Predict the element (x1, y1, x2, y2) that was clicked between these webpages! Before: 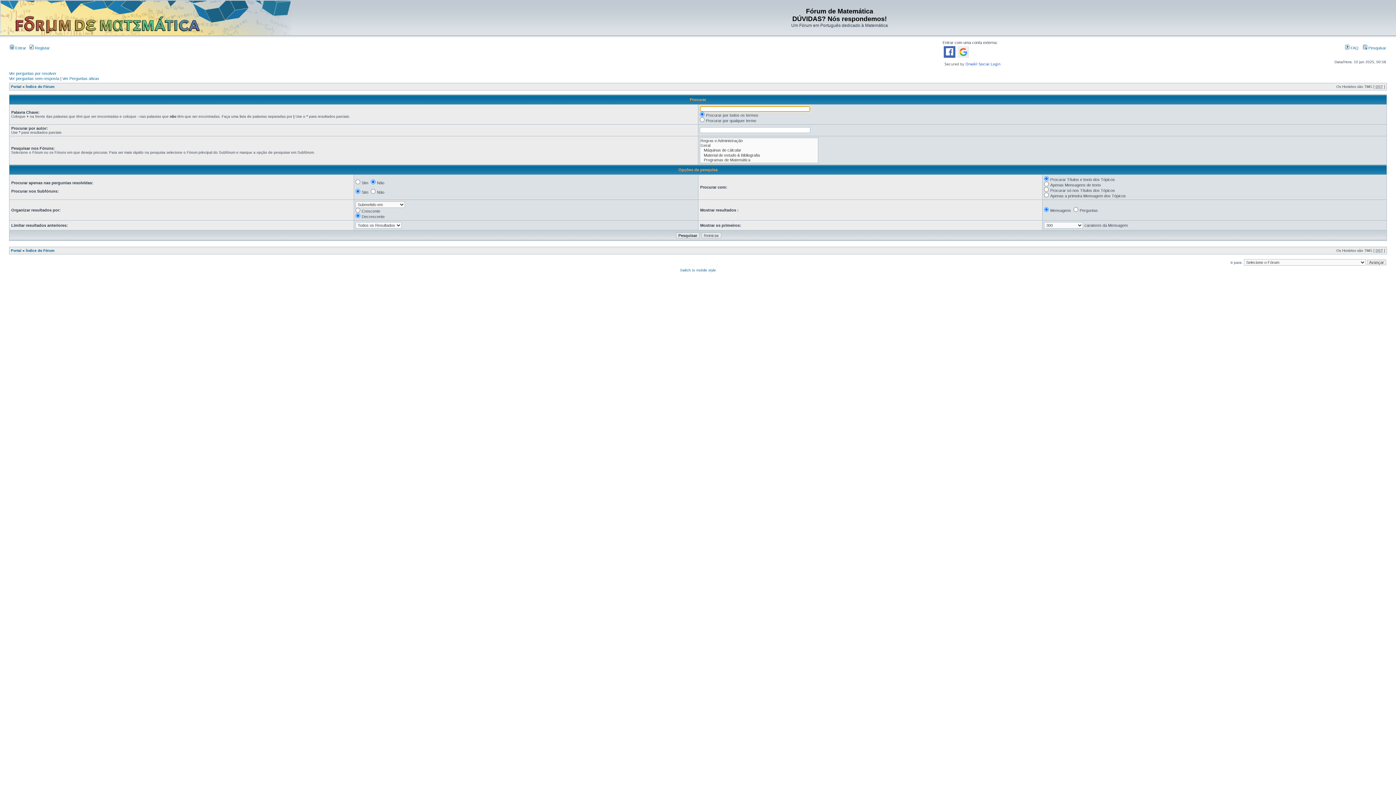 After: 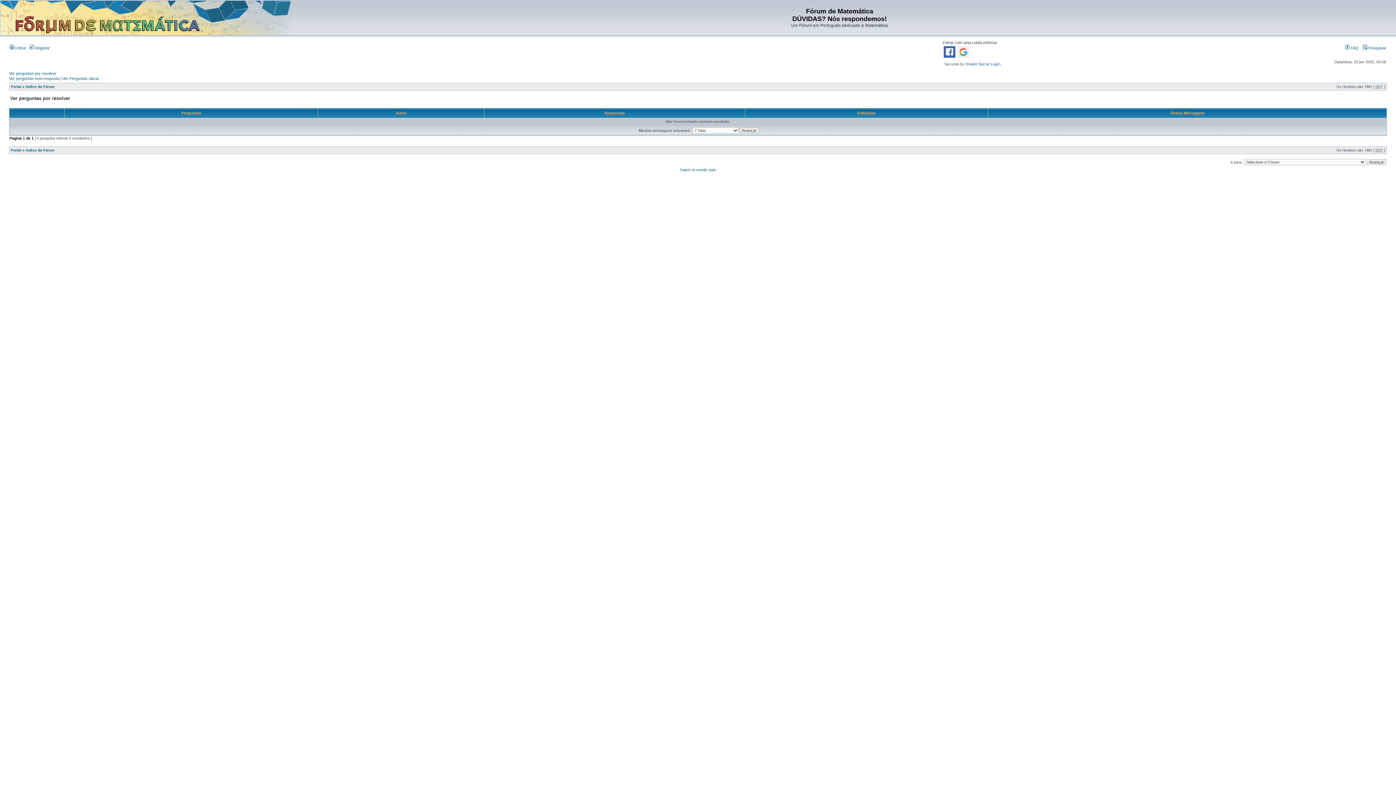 Action: bbox: (9, 71, 56, 75) label: Ver perguntas por resolver